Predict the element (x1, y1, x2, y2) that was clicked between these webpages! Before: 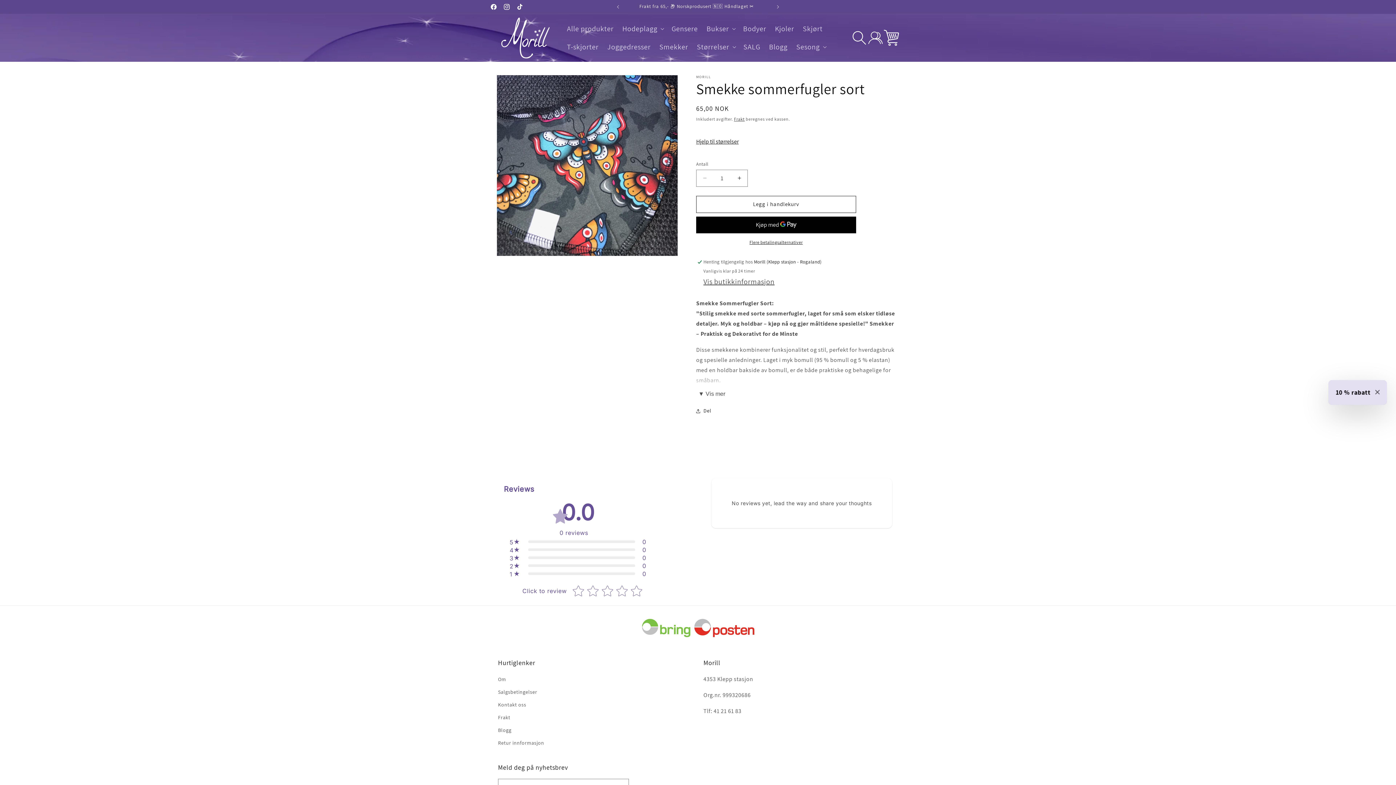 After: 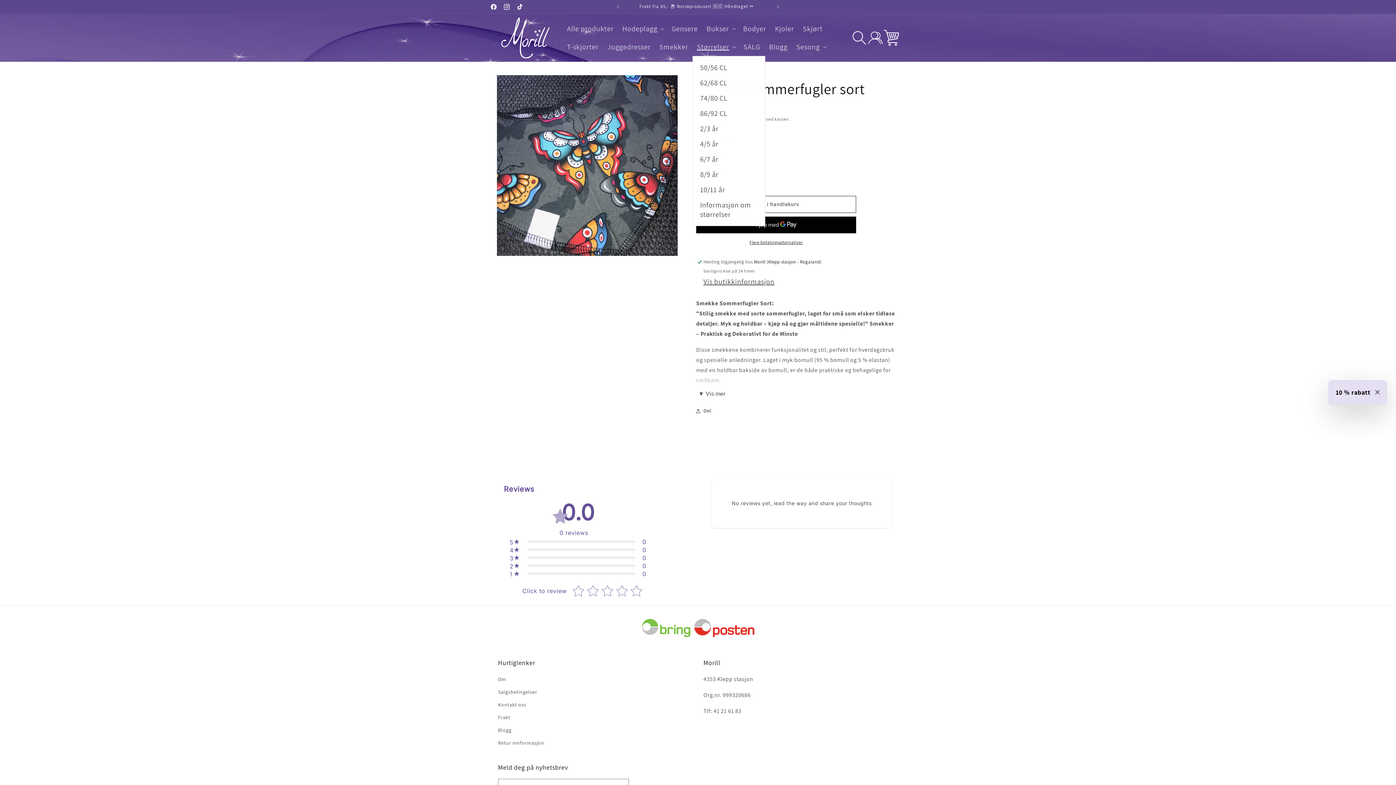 Action: label: Størrelser bbox: (692, 37, 739, 56)